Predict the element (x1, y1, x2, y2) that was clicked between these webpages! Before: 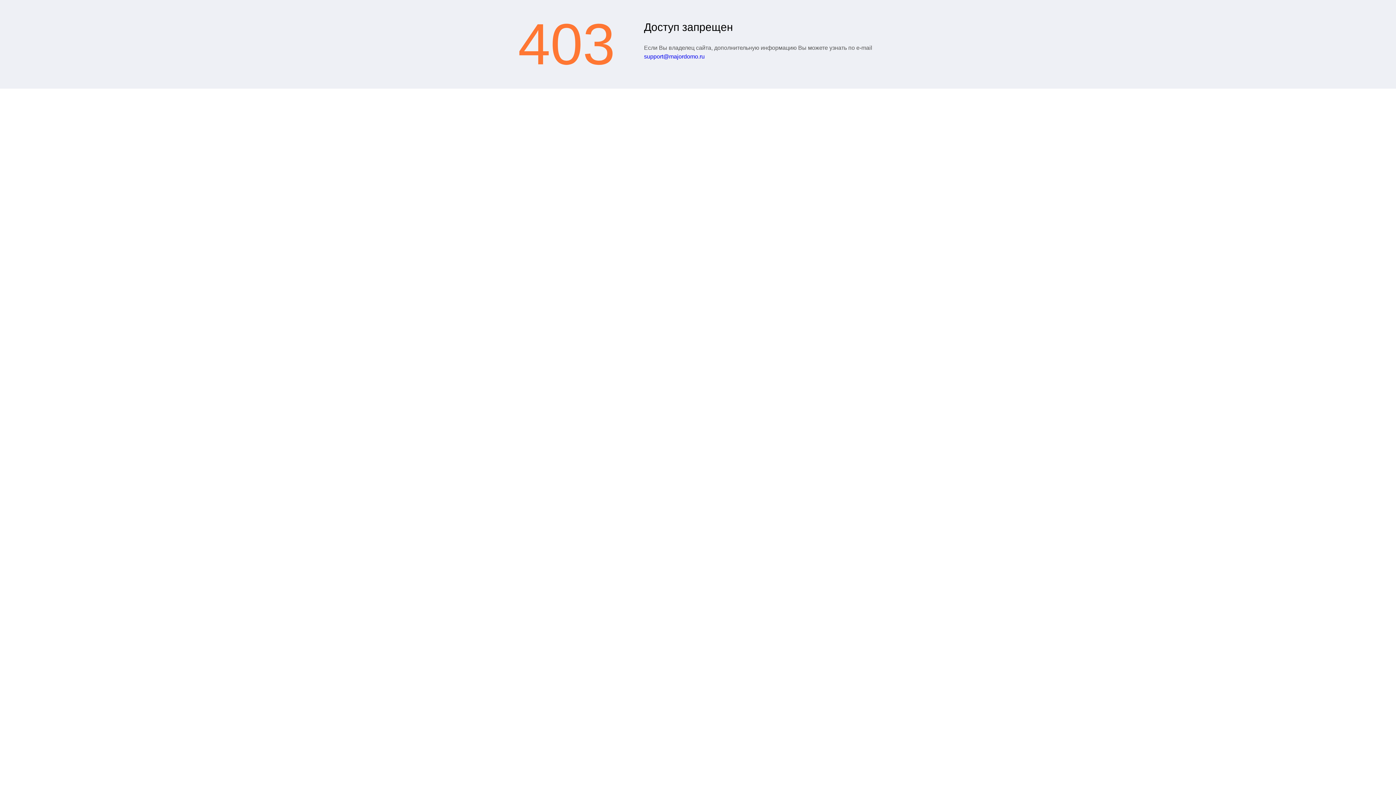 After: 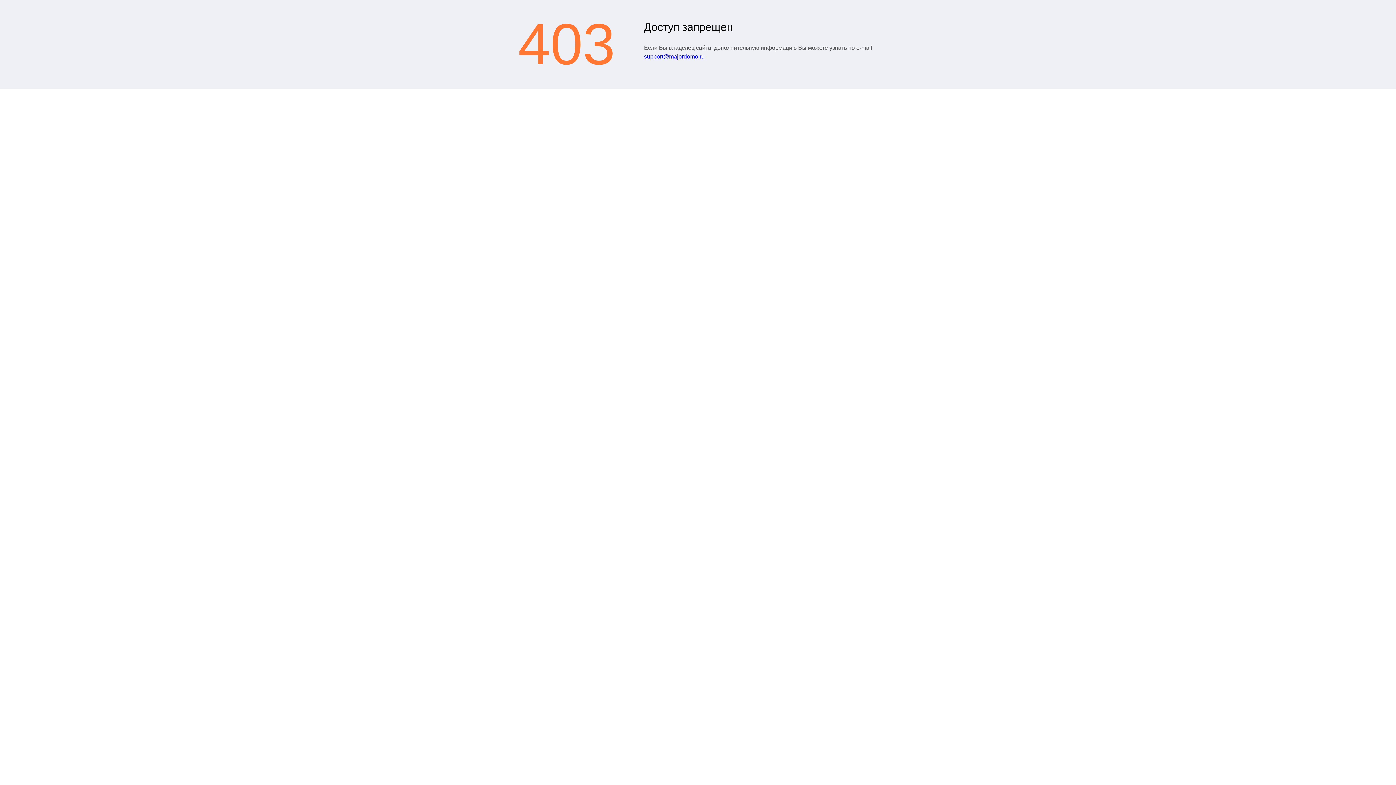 Action: label: support@majordomo.ru bbox: (644, 53, 704, 59)